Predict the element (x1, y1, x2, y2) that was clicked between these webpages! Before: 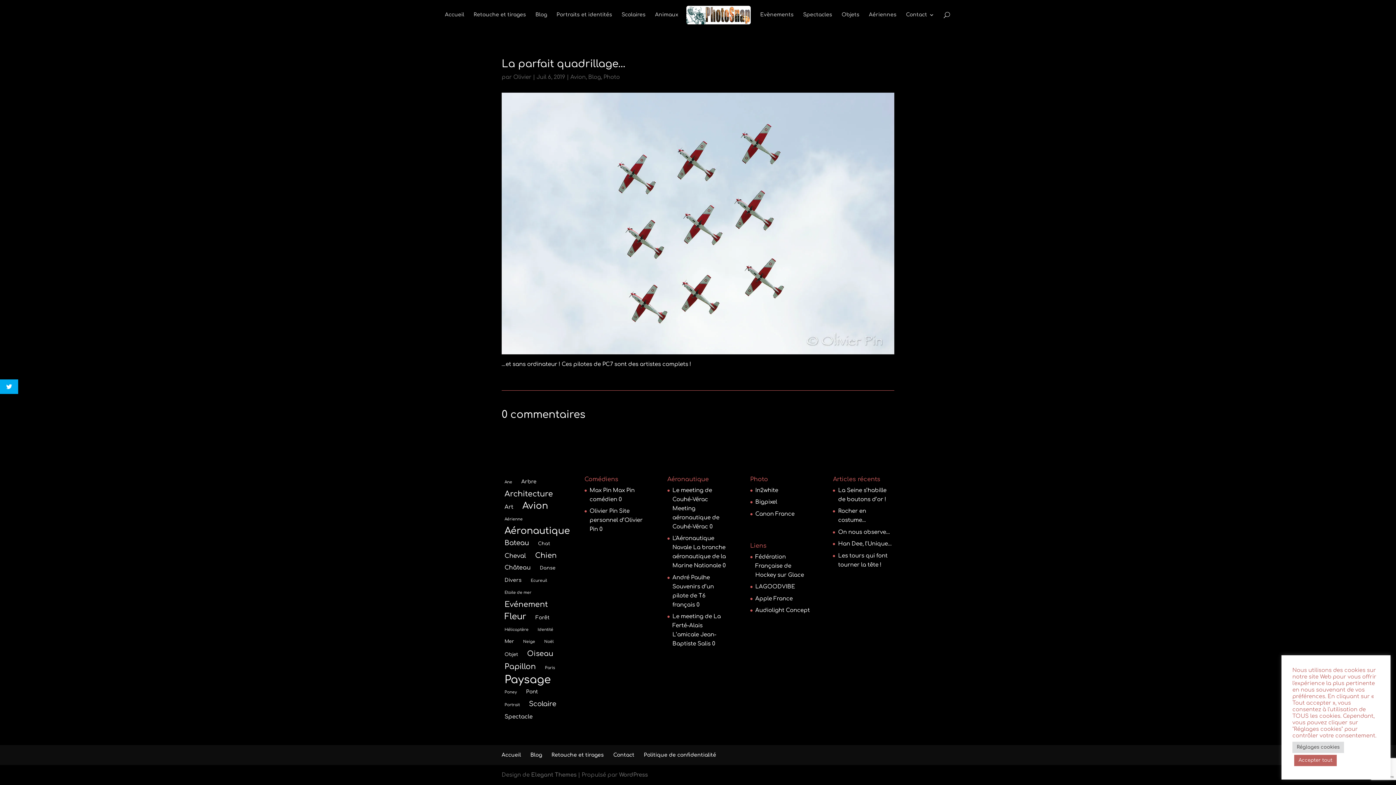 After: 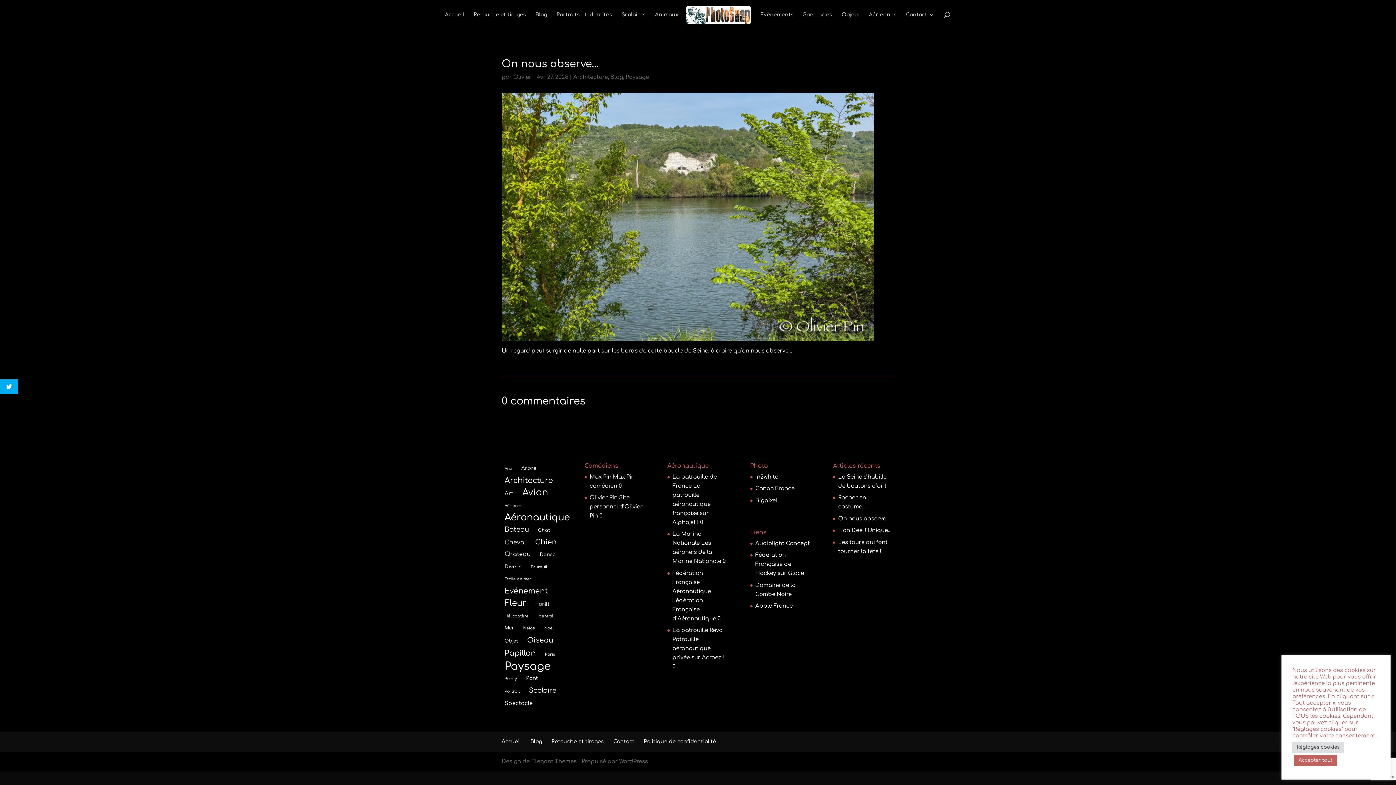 Action: label: On nous observe… bbox: (838, 529, 890, 535)